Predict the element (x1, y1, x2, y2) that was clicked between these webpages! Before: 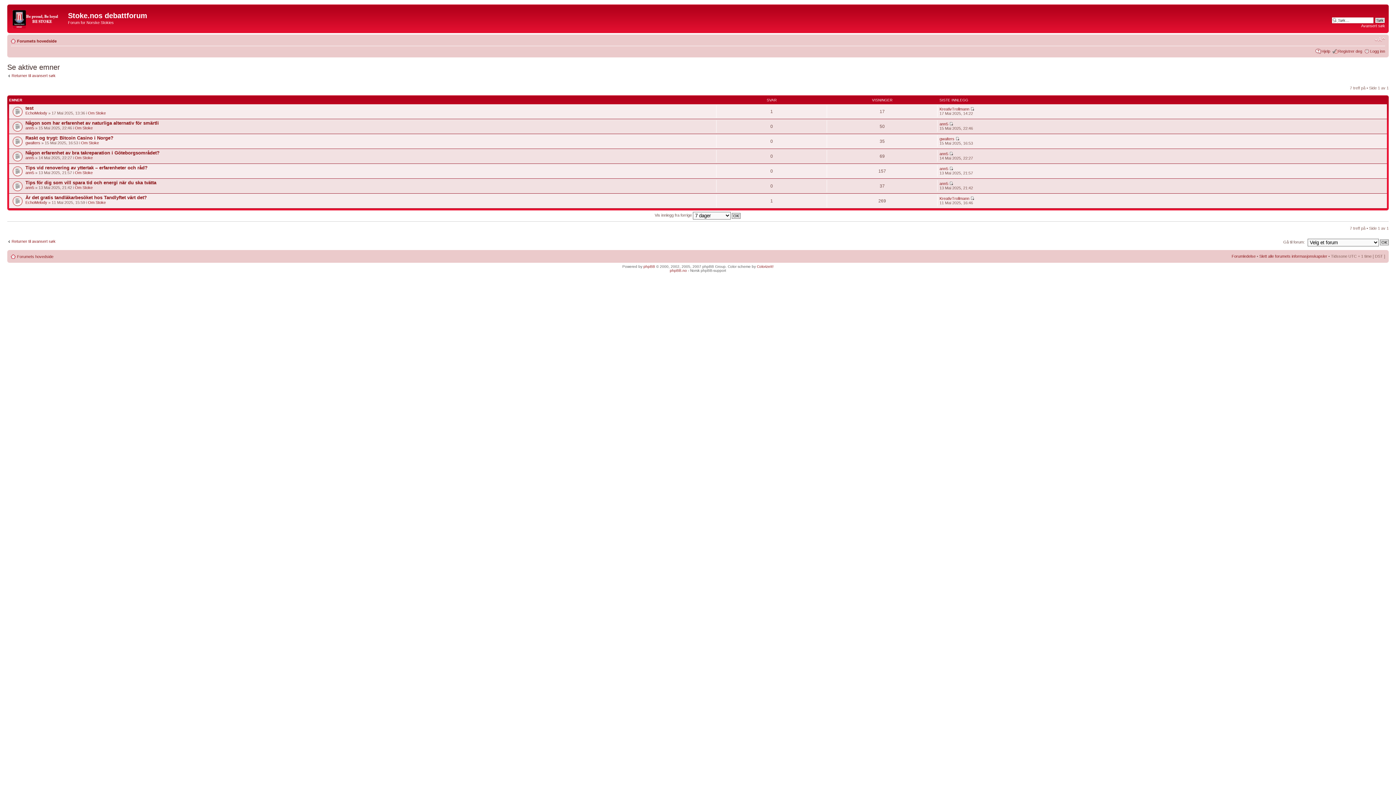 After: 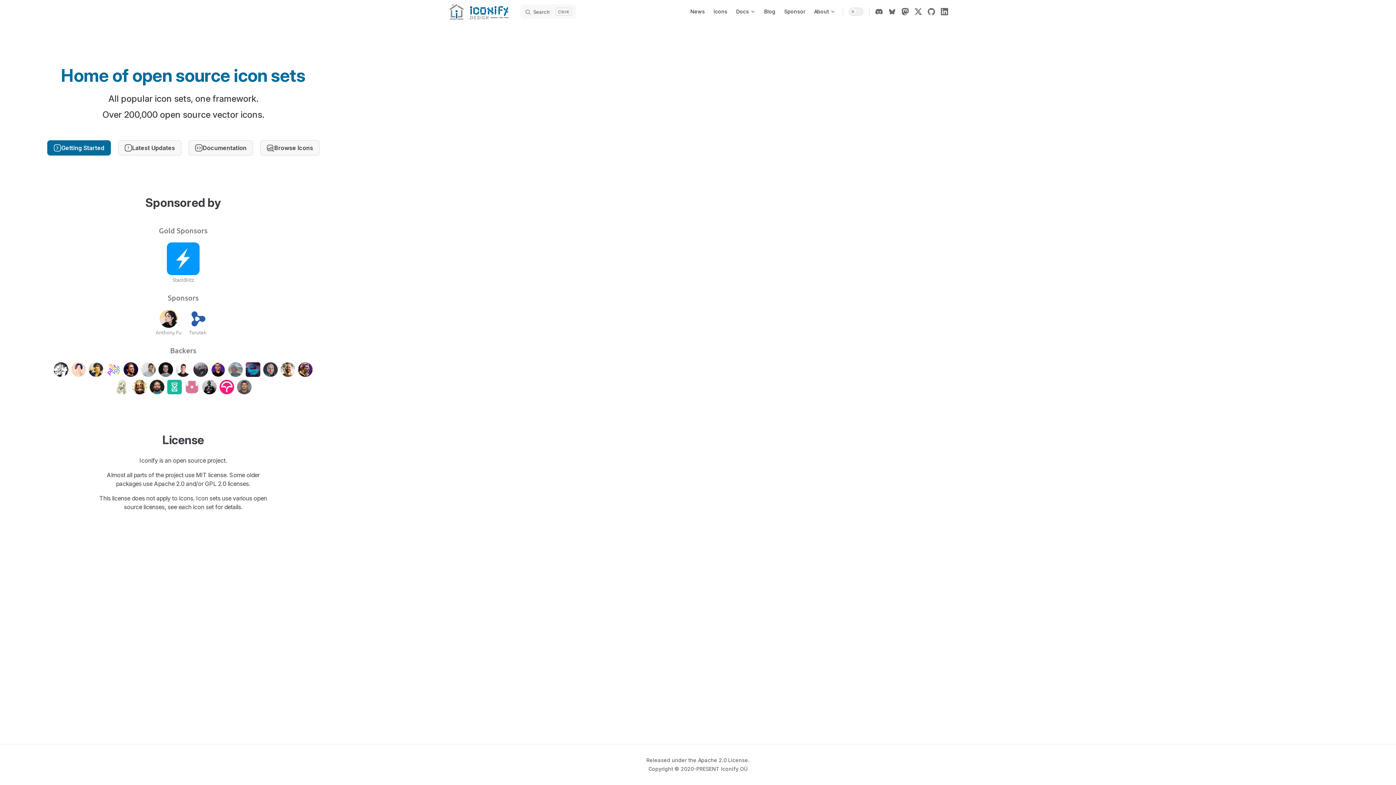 Action: bbox: (757, 264, 773, 268) label: ColorizeIt!